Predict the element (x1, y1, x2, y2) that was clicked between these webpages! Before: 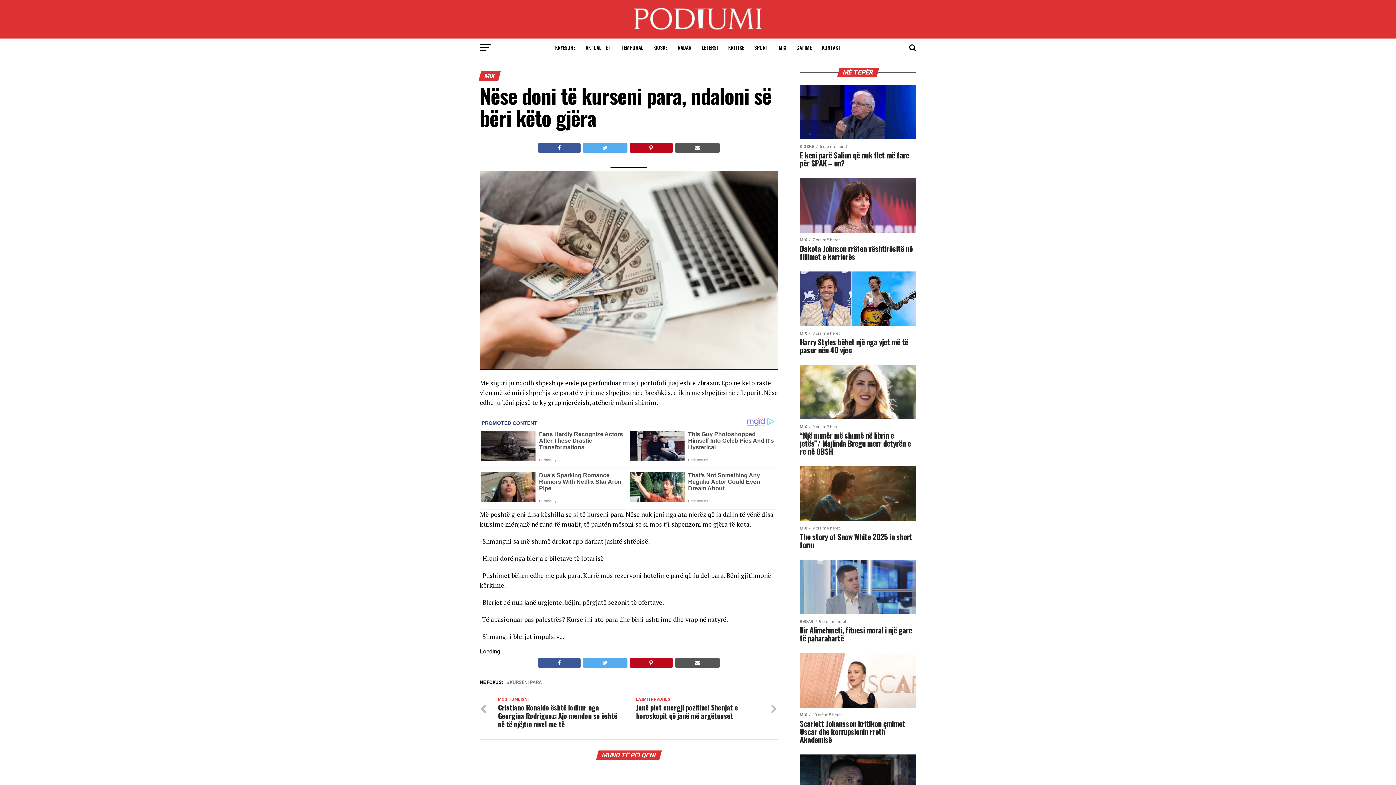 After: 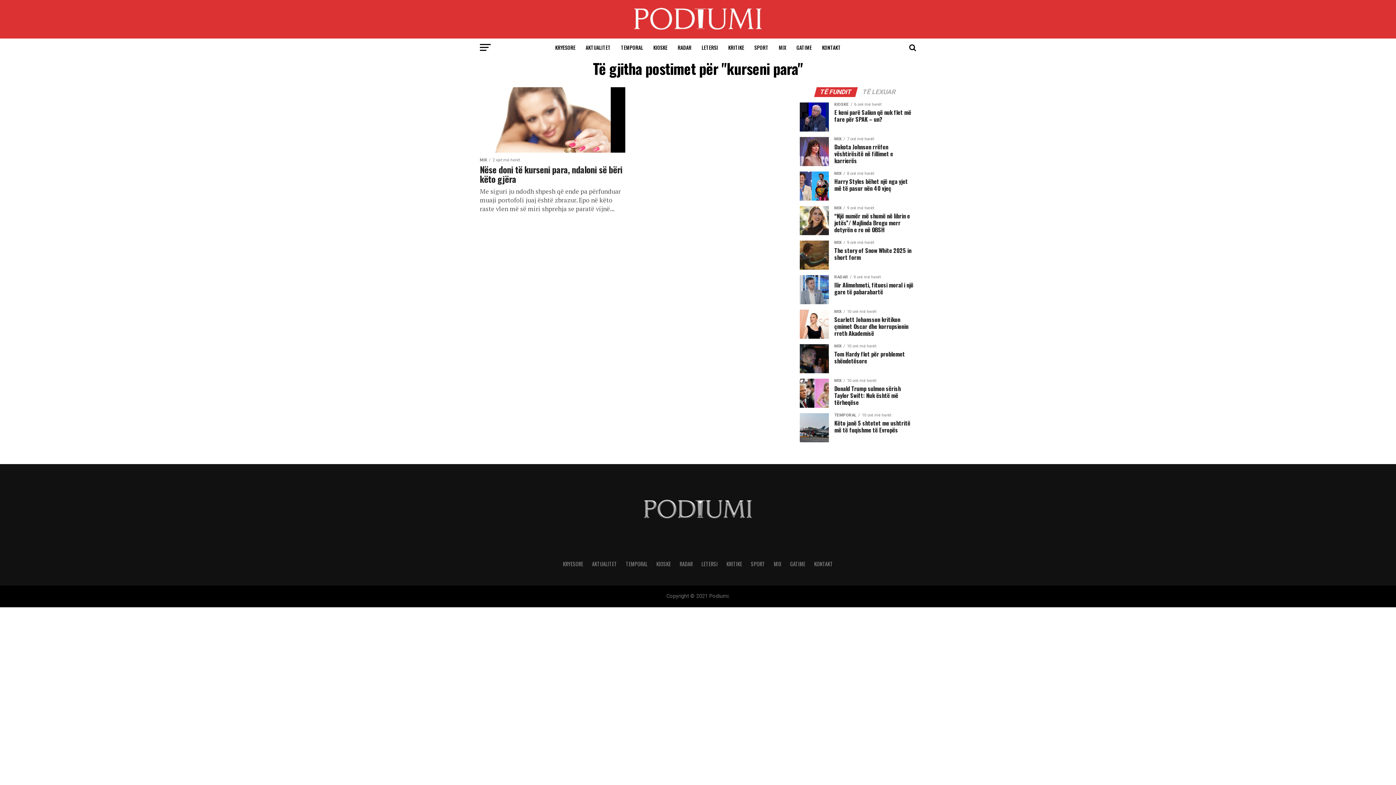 Action: bbox: (509, 586, 542, 590) label: KURSENI PARA